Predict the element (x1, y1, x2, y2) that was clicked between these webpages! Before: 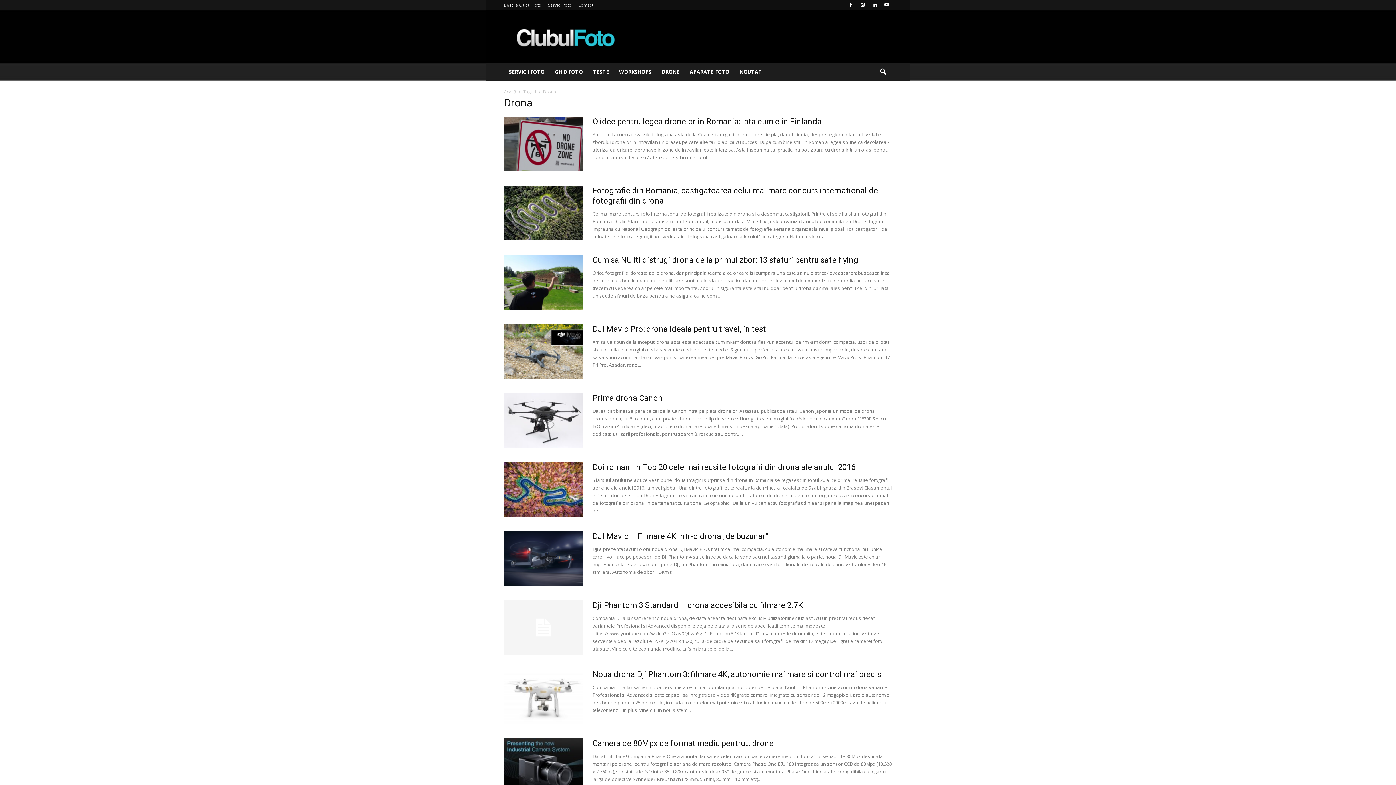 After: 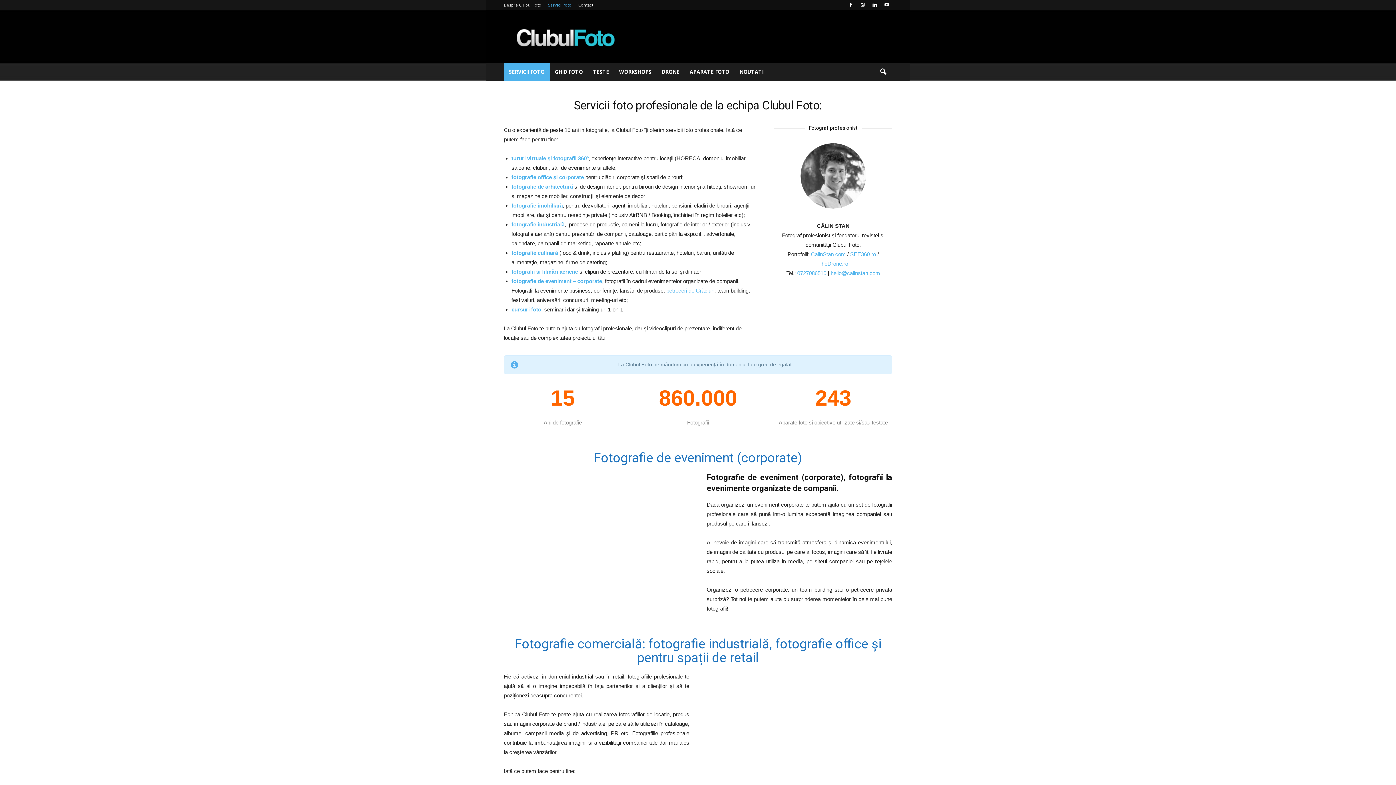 Action: bbox: (504, 63, 549, 80) label: SERVICII FOTO